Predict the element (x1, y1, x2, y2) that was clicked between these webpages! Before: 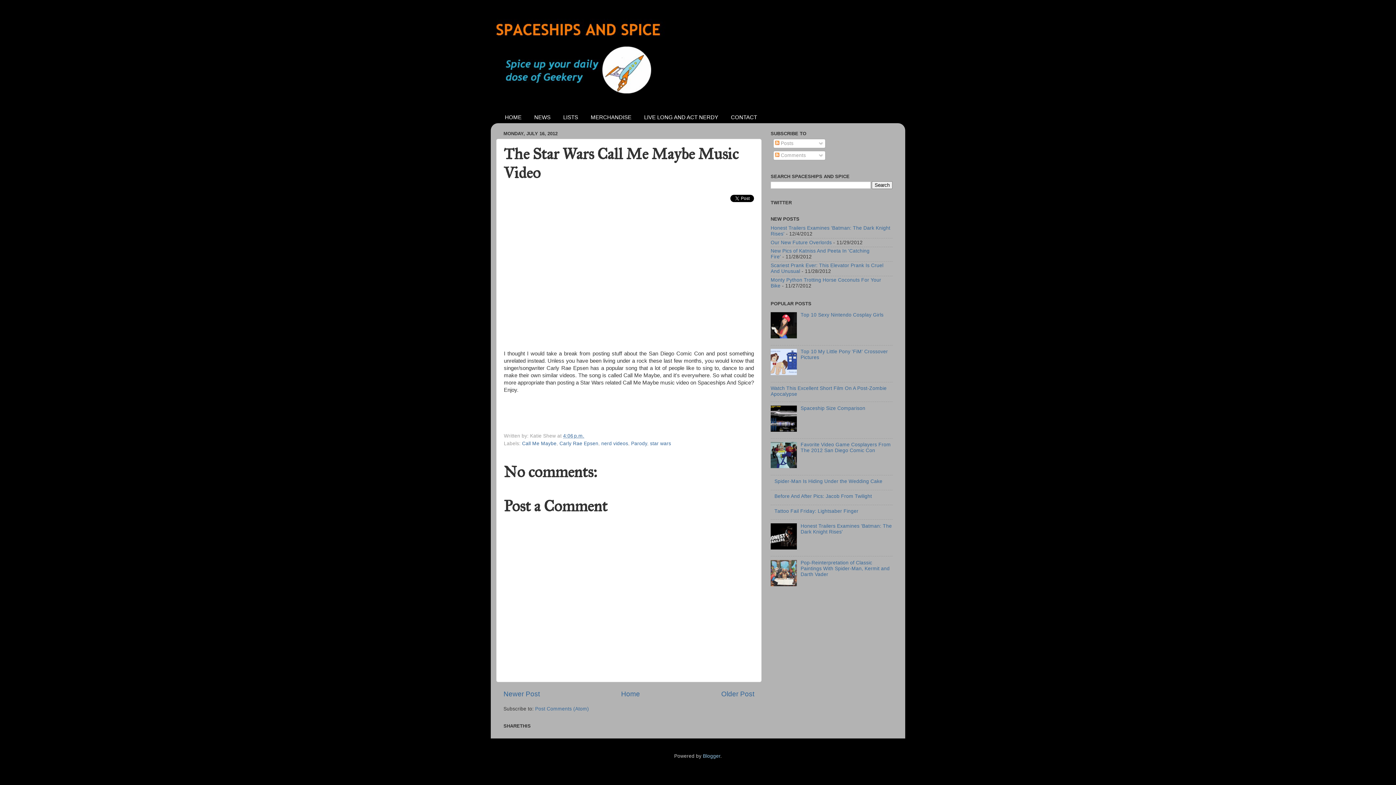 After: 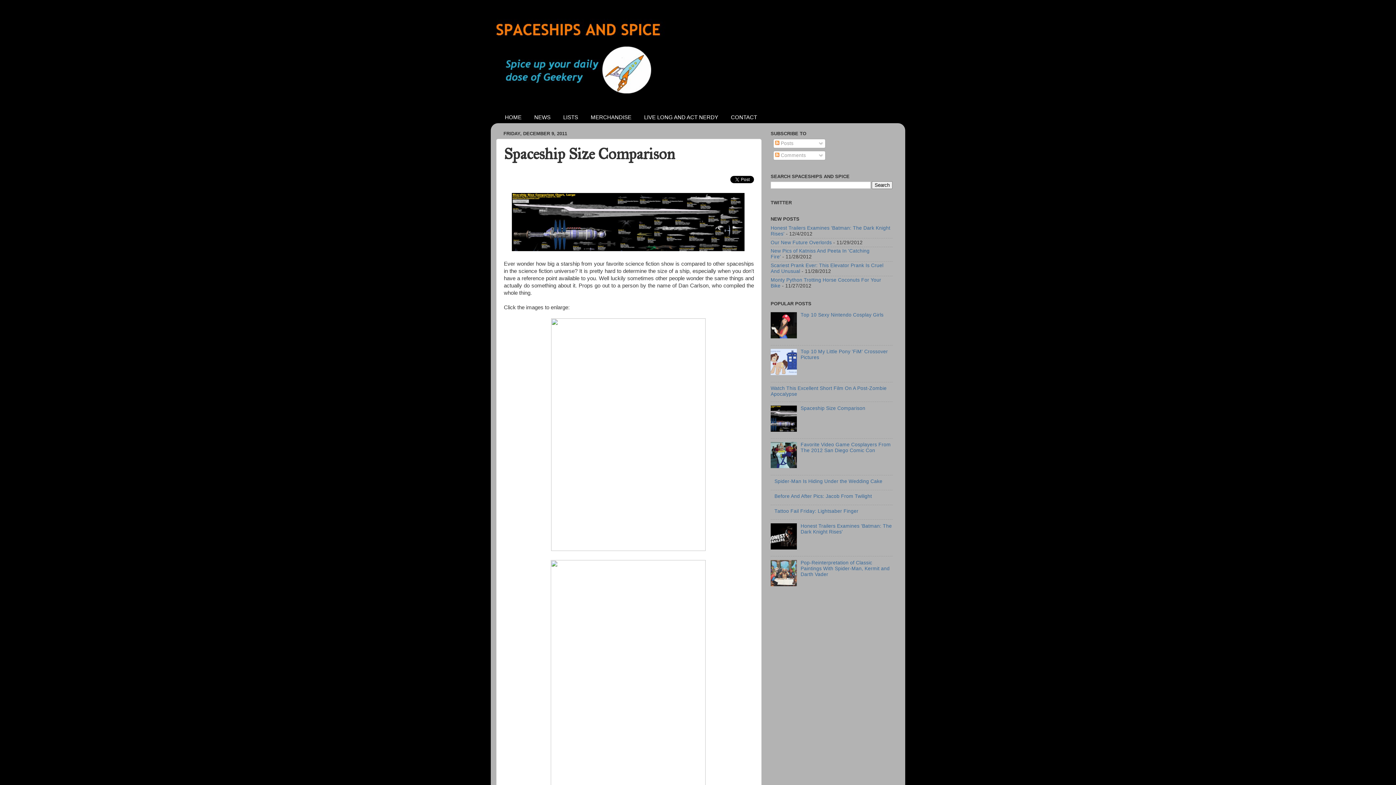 Action: bbox: (800, 405, 865, 411) label: Spaceship Size Comparison